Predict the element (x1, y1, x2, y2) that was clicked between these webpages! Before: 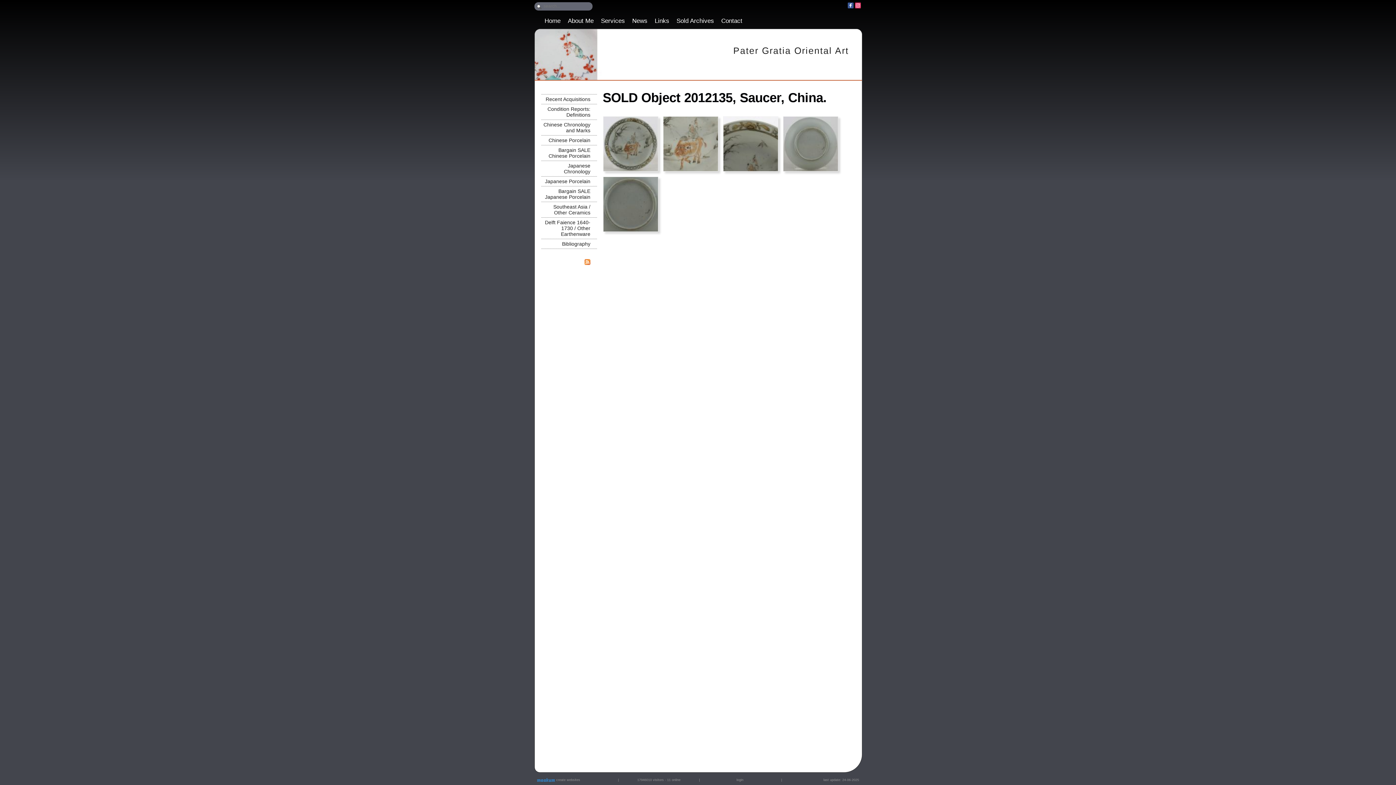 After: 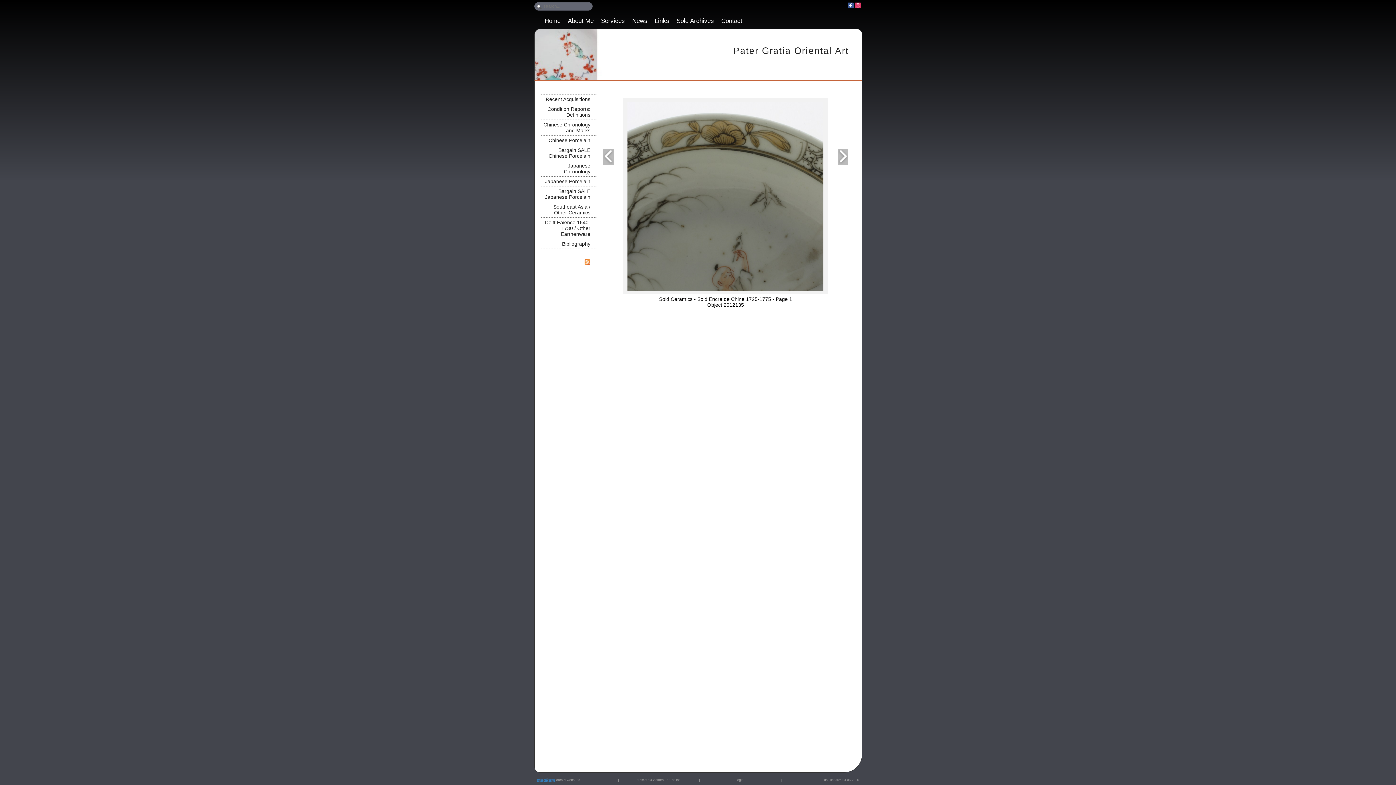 Action: bbox: (723, 116, 778, 171)